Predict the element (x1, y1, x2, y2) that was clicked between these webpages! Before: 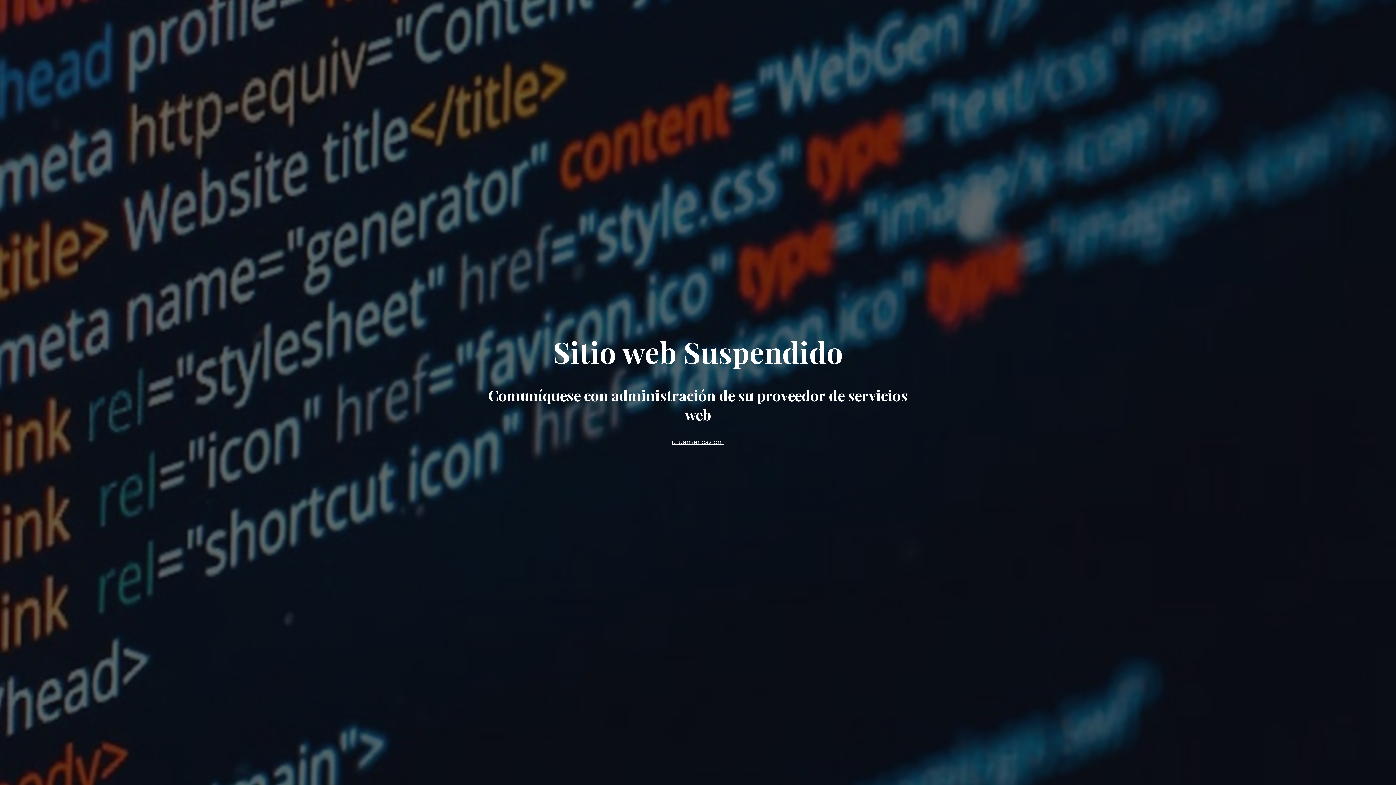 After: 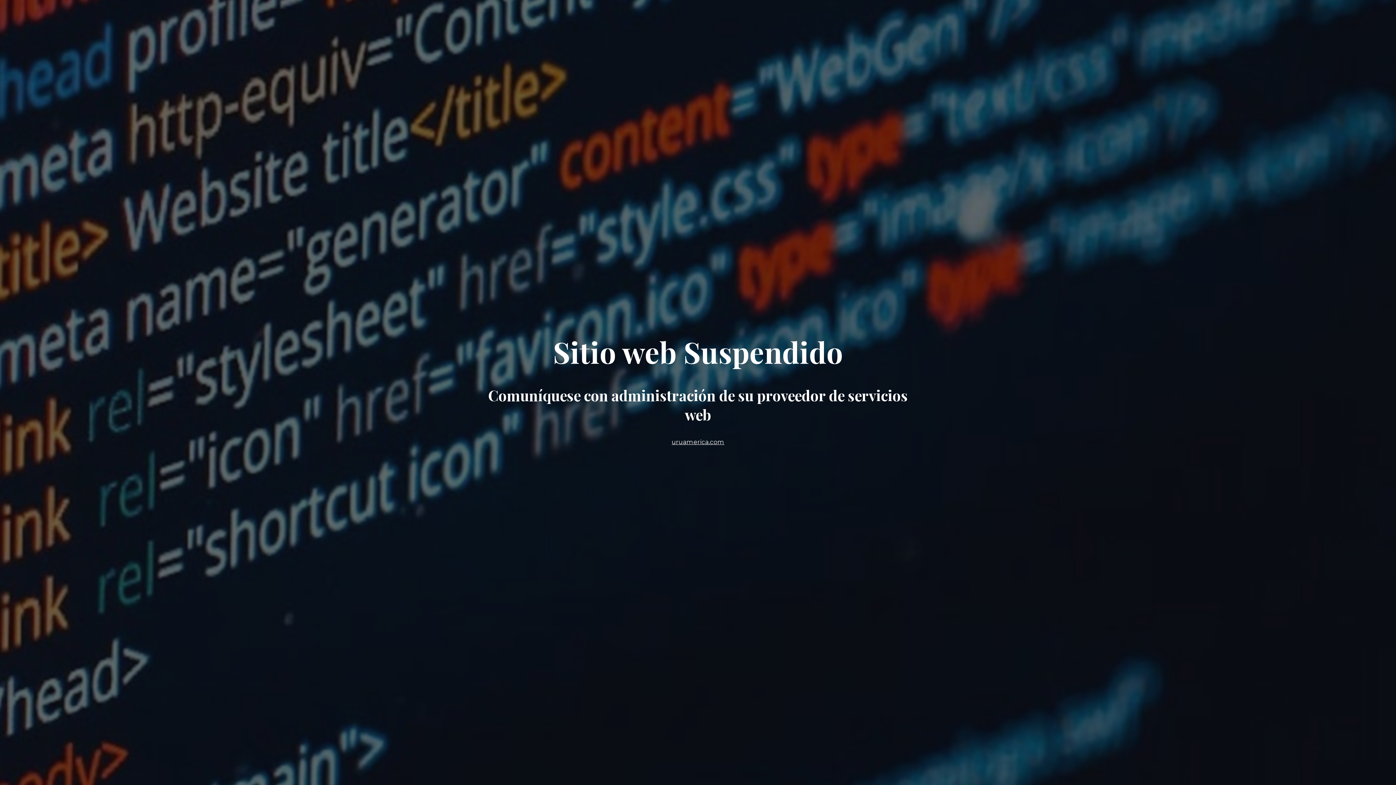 Action: label: uruamerica.com bbox: (671, 438, 724, 445)